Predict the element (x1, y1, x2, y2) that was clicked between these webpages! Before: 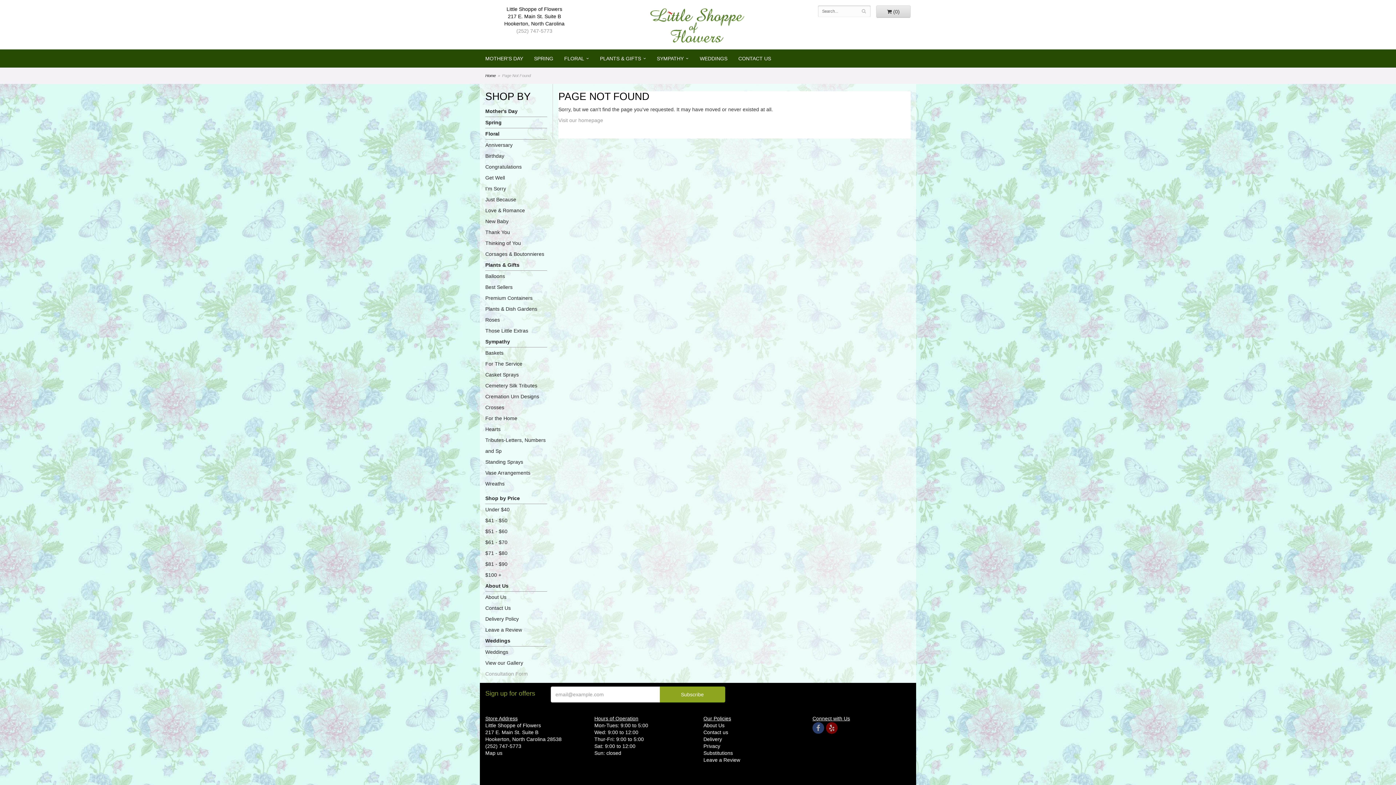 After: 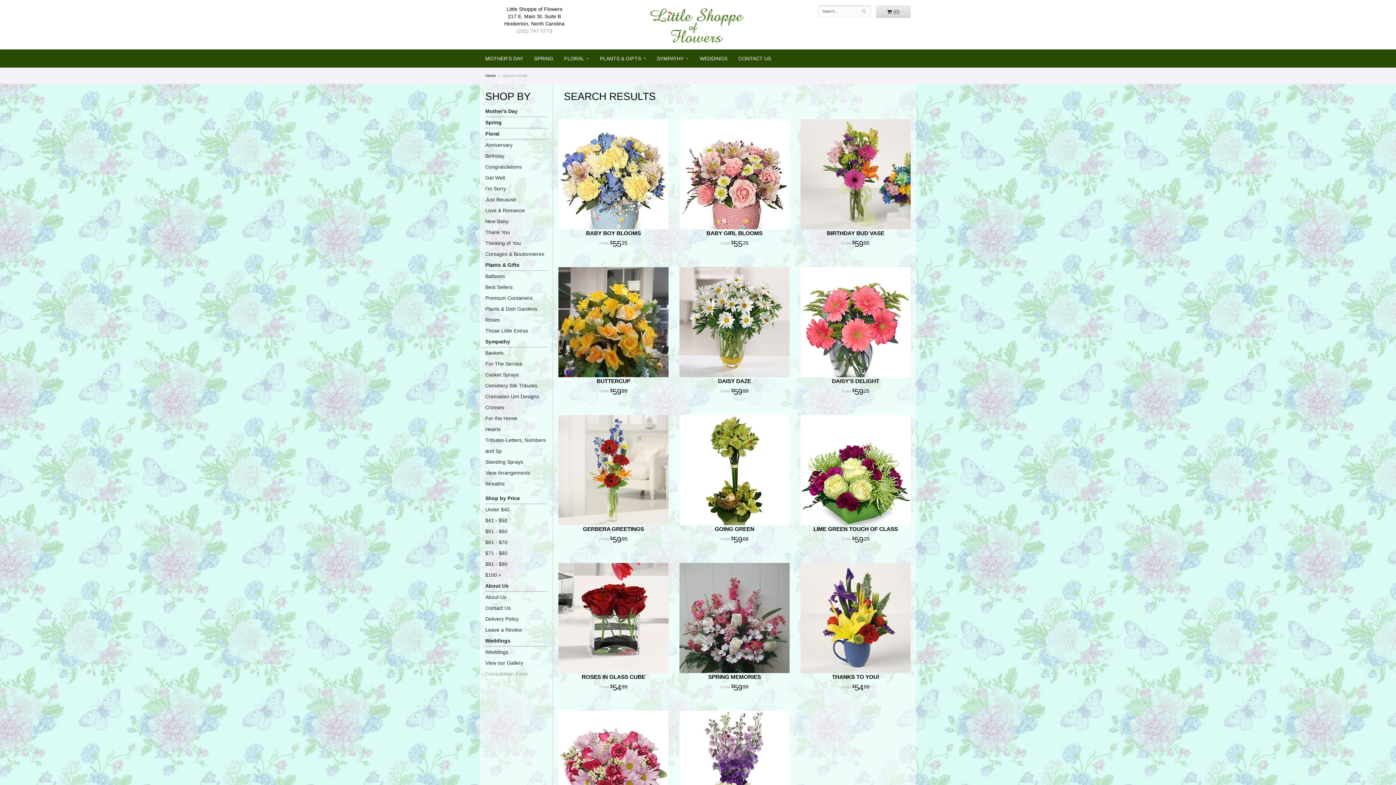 Action: bbox: (485, 526, 547, 537) label: $51 - $60